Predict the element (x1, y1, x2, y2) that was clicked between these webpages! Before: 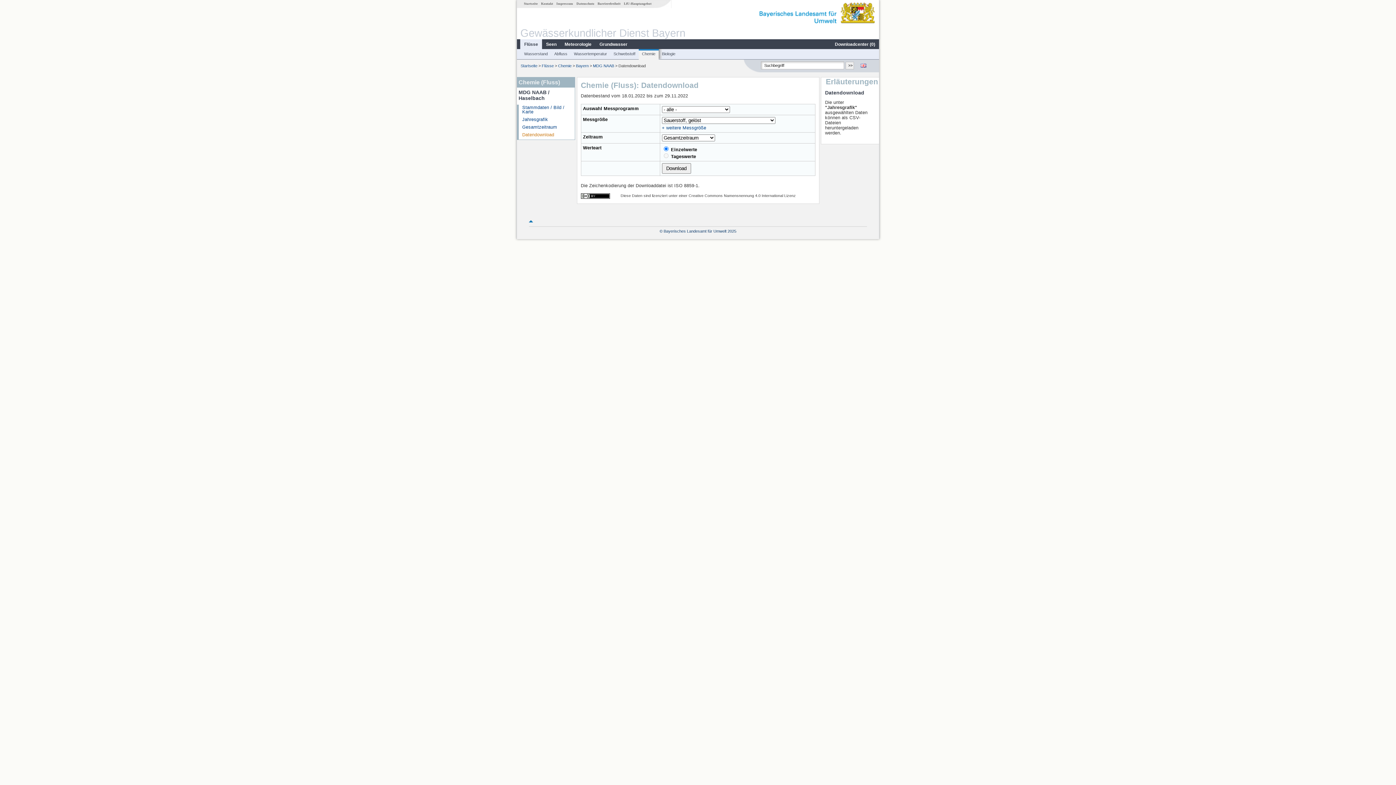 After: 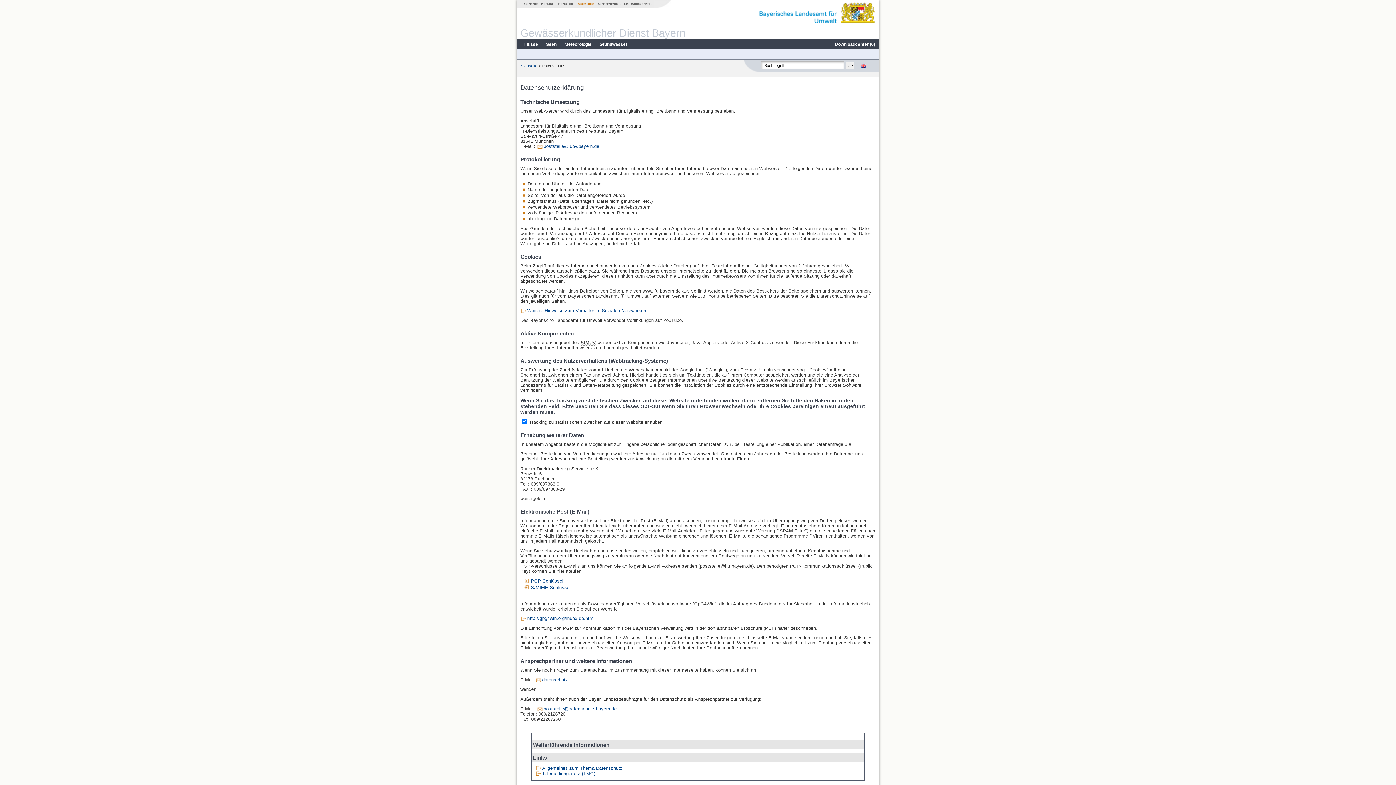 Action: bbox: (574, 1, 596, 5) label: Datenschutz